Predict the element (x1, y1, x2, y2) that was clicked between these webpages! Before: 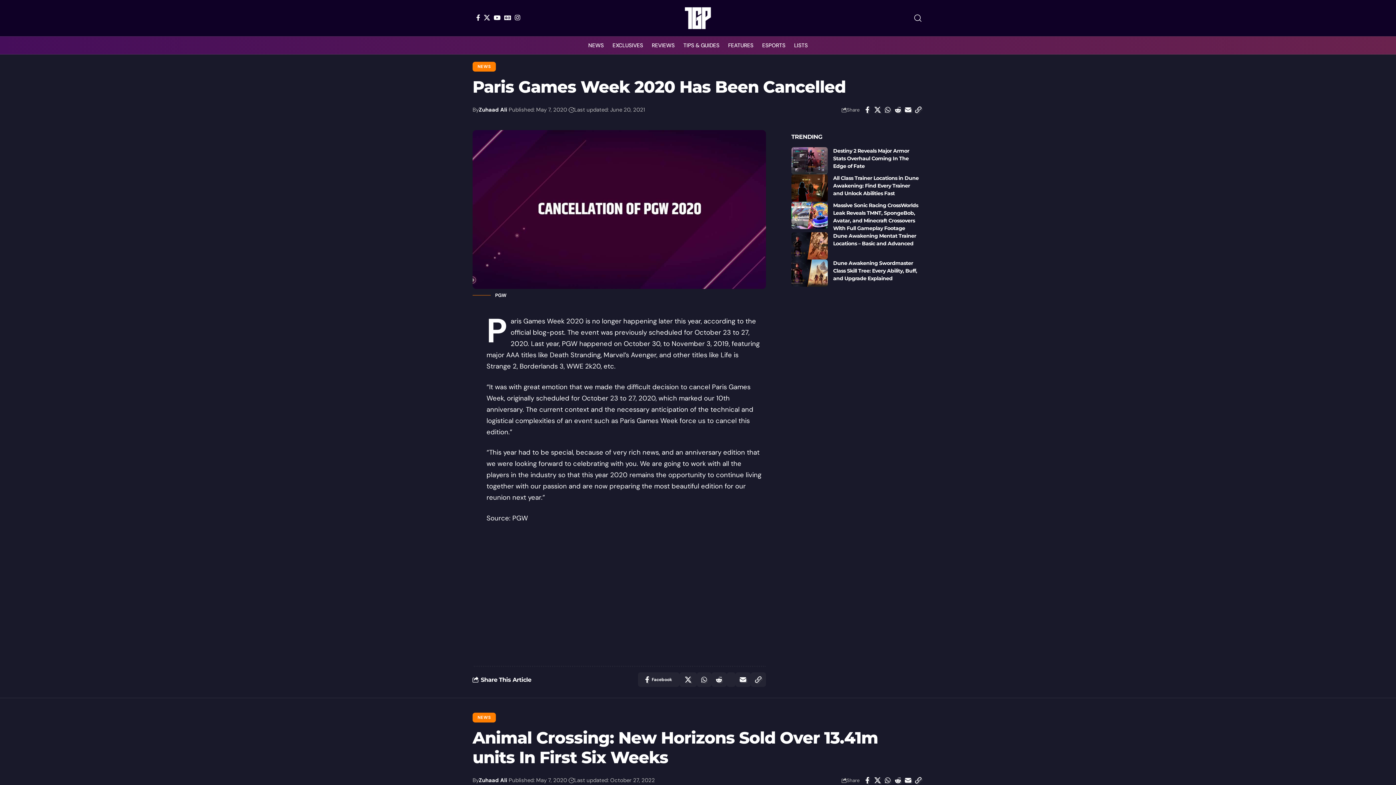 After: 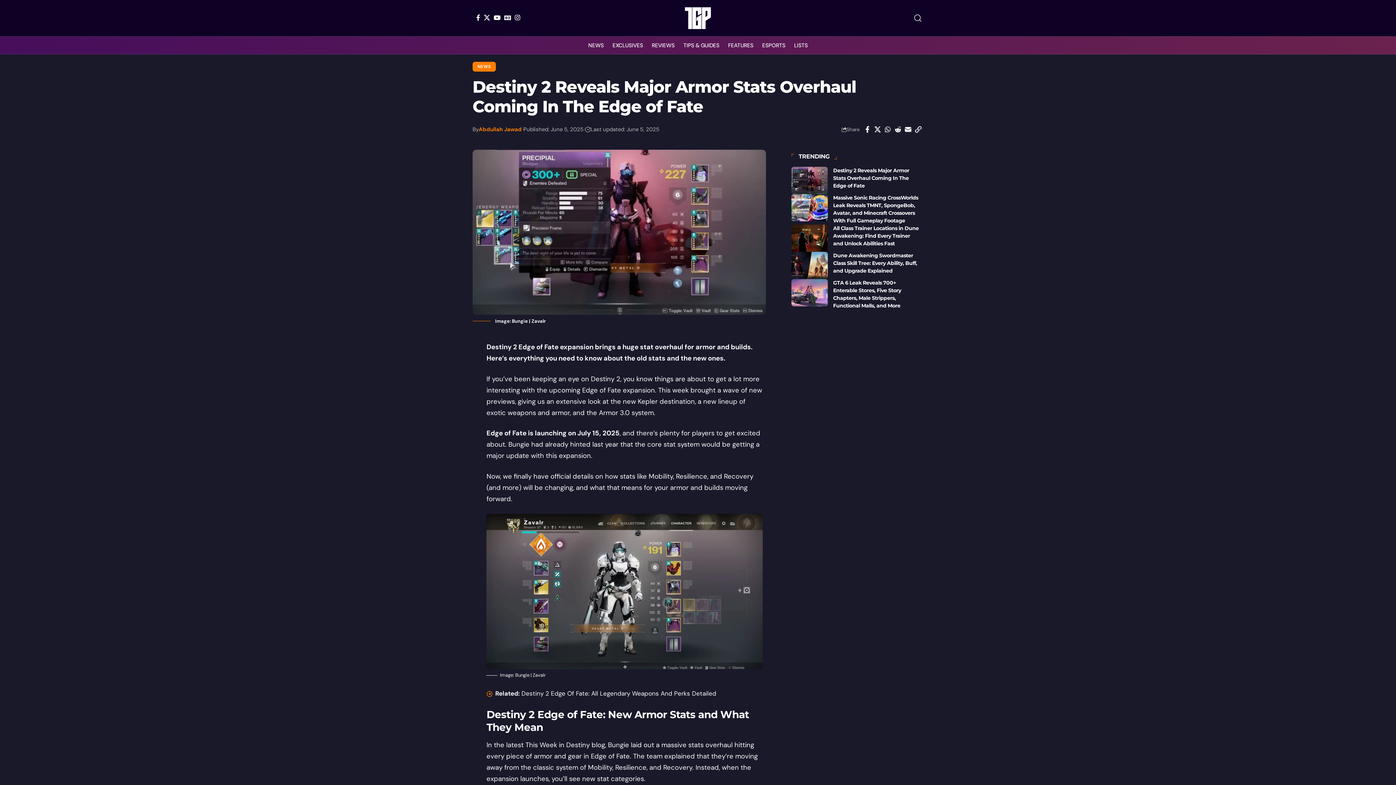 Action: label: Destiny 2 Reveals Major Armor Stats Overhaul Coming In The Edge of Fate bbox: (833, 147, 909, 169)